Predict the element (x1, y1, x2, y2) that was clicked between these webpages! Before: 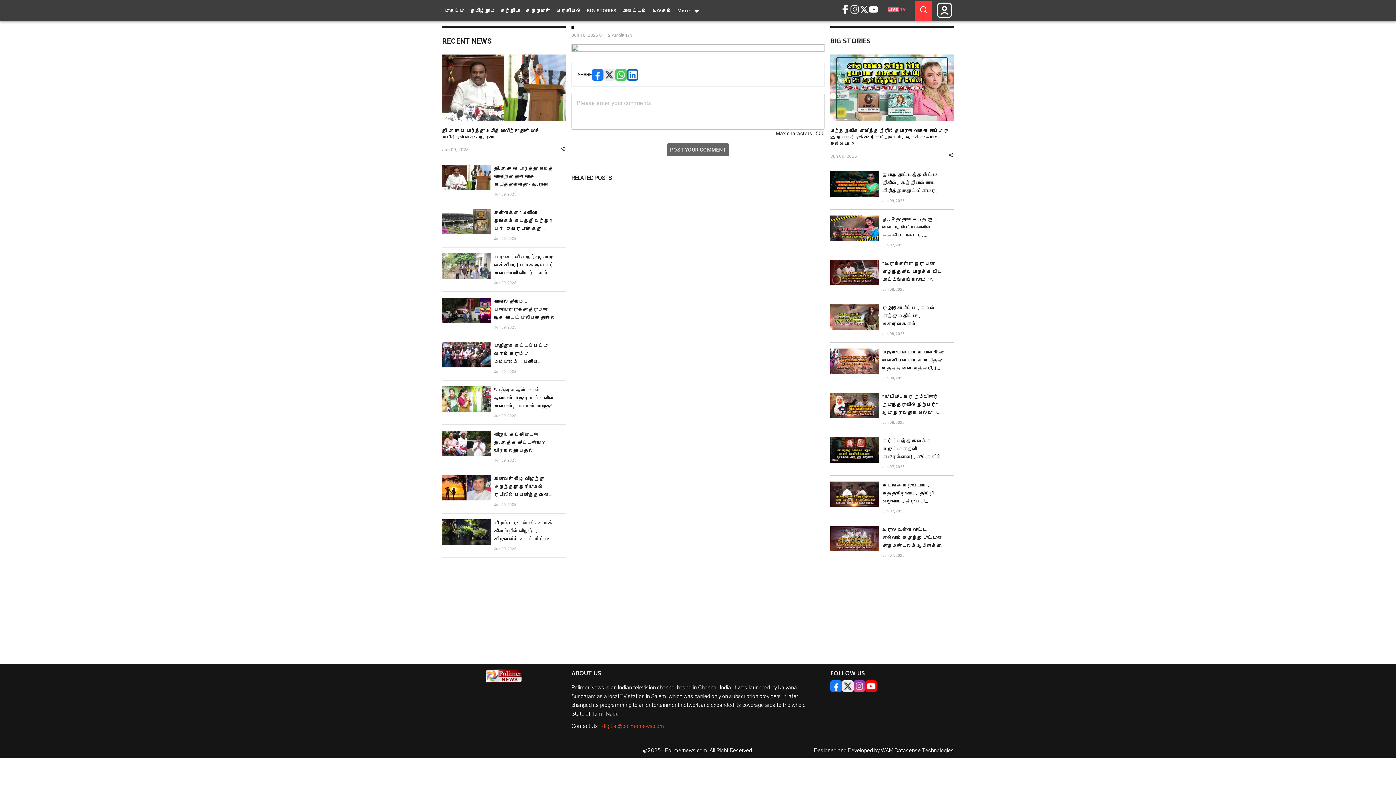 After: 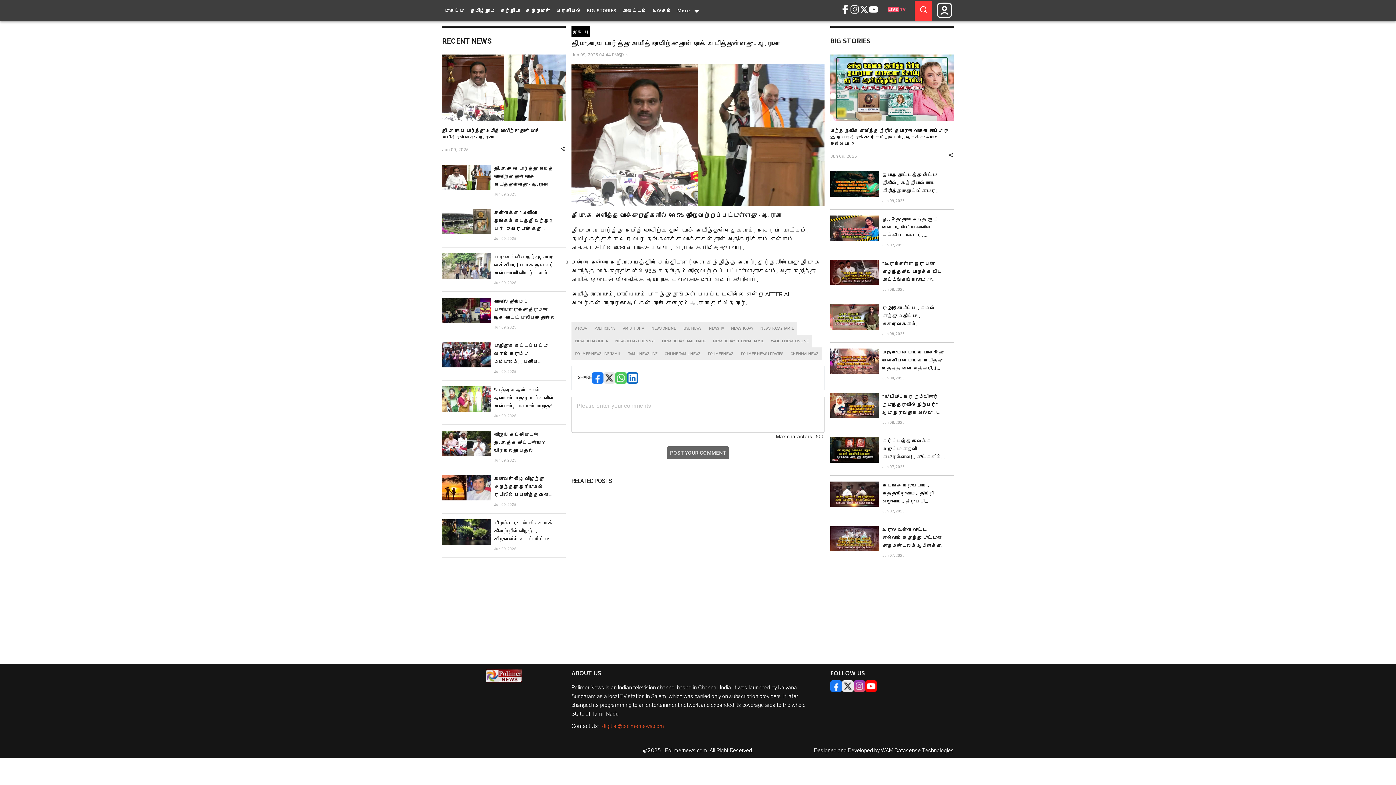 Action: label: தி.மு.க.வை பார்த்து அமித் ஷாவிற்கு தான் ஷாக் அடித்துள்ளது - ஆ.ராசா bbox: (494, 164, 557, 188)